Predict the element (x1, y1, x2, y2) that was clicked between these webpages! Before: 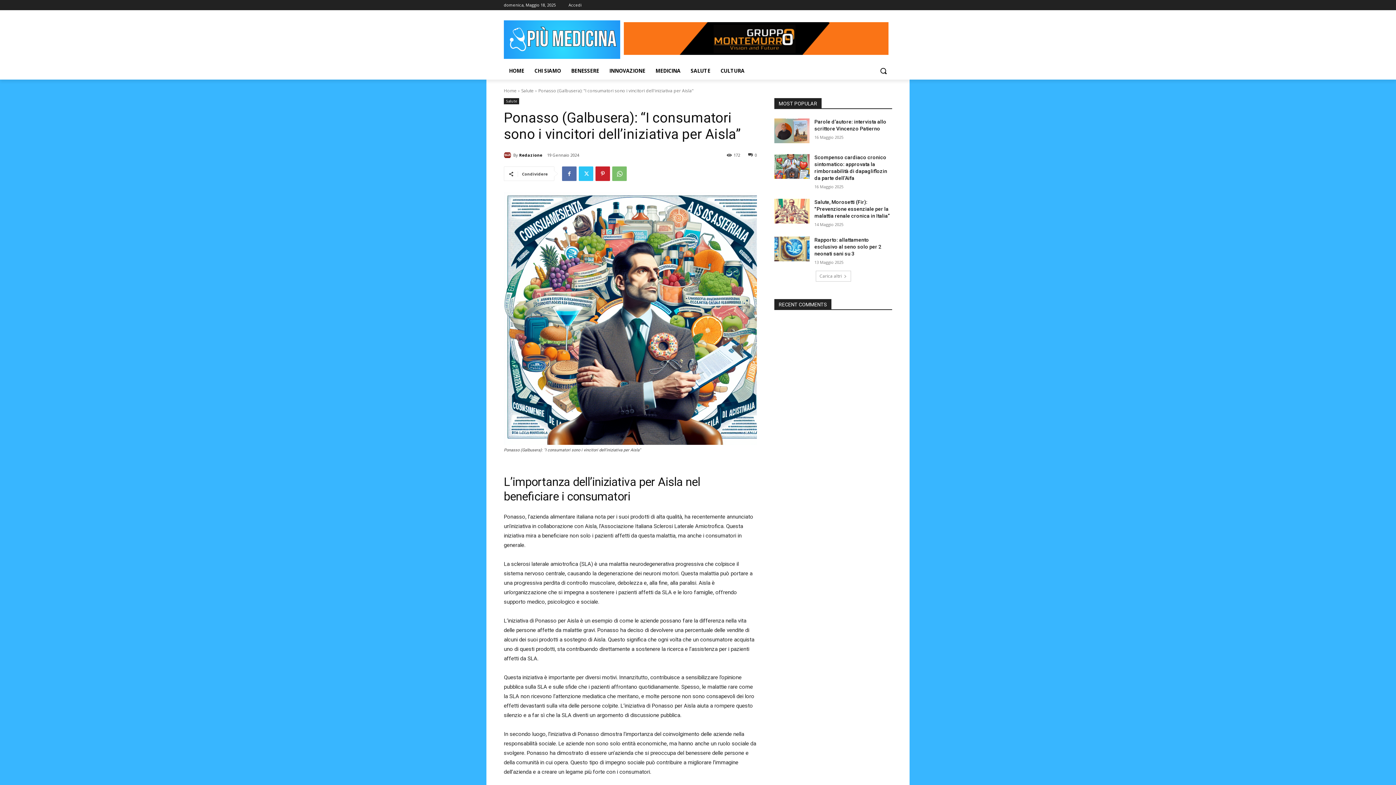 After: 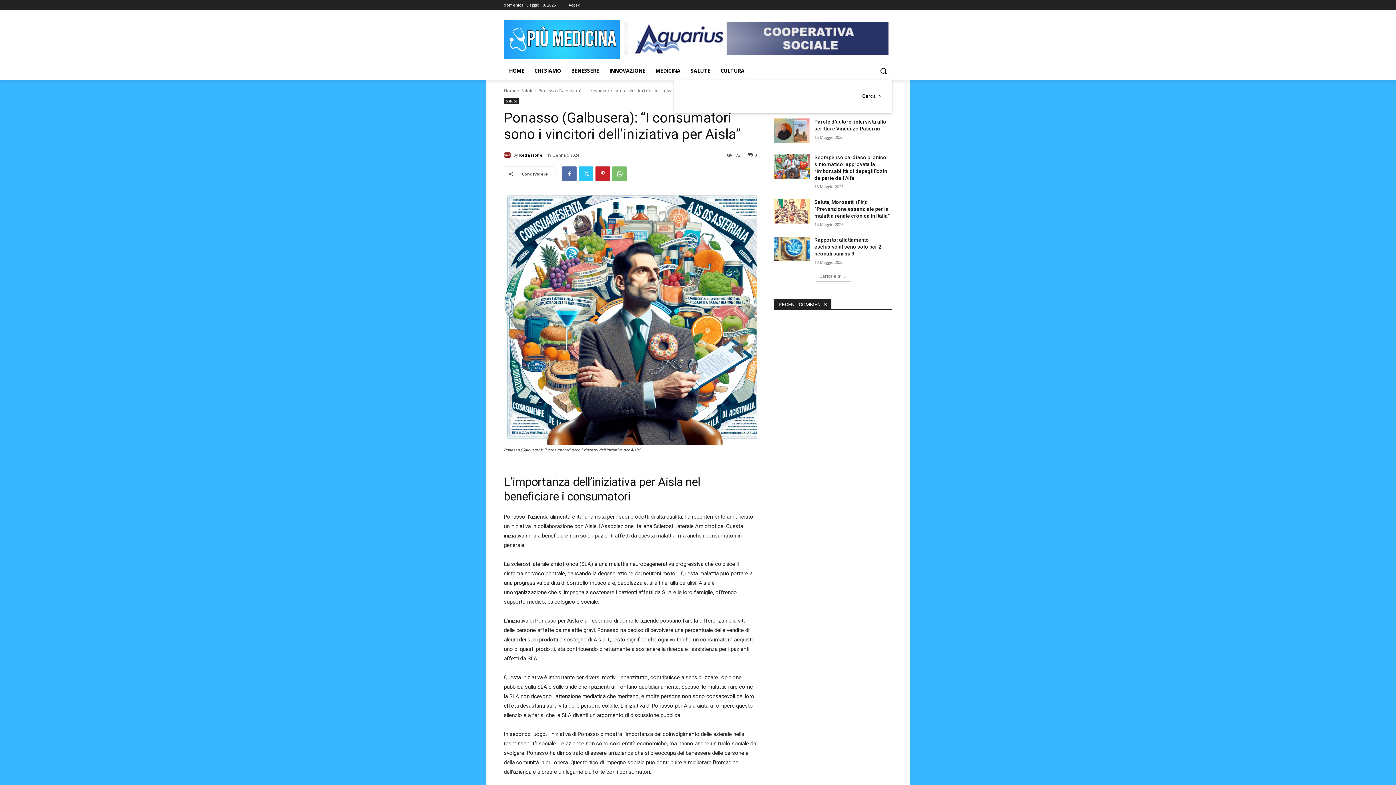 Action: label: Search bbox: (874, 62, 892, 79)